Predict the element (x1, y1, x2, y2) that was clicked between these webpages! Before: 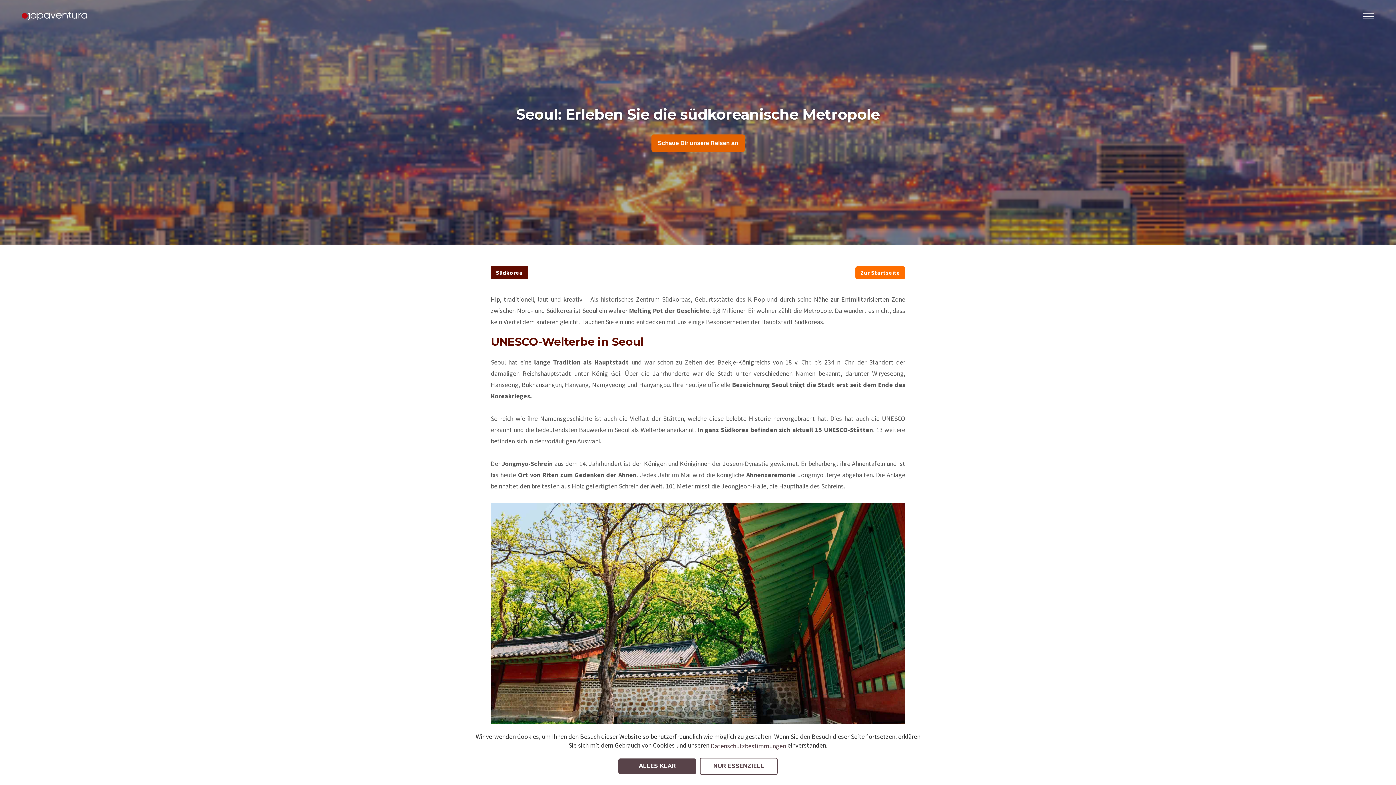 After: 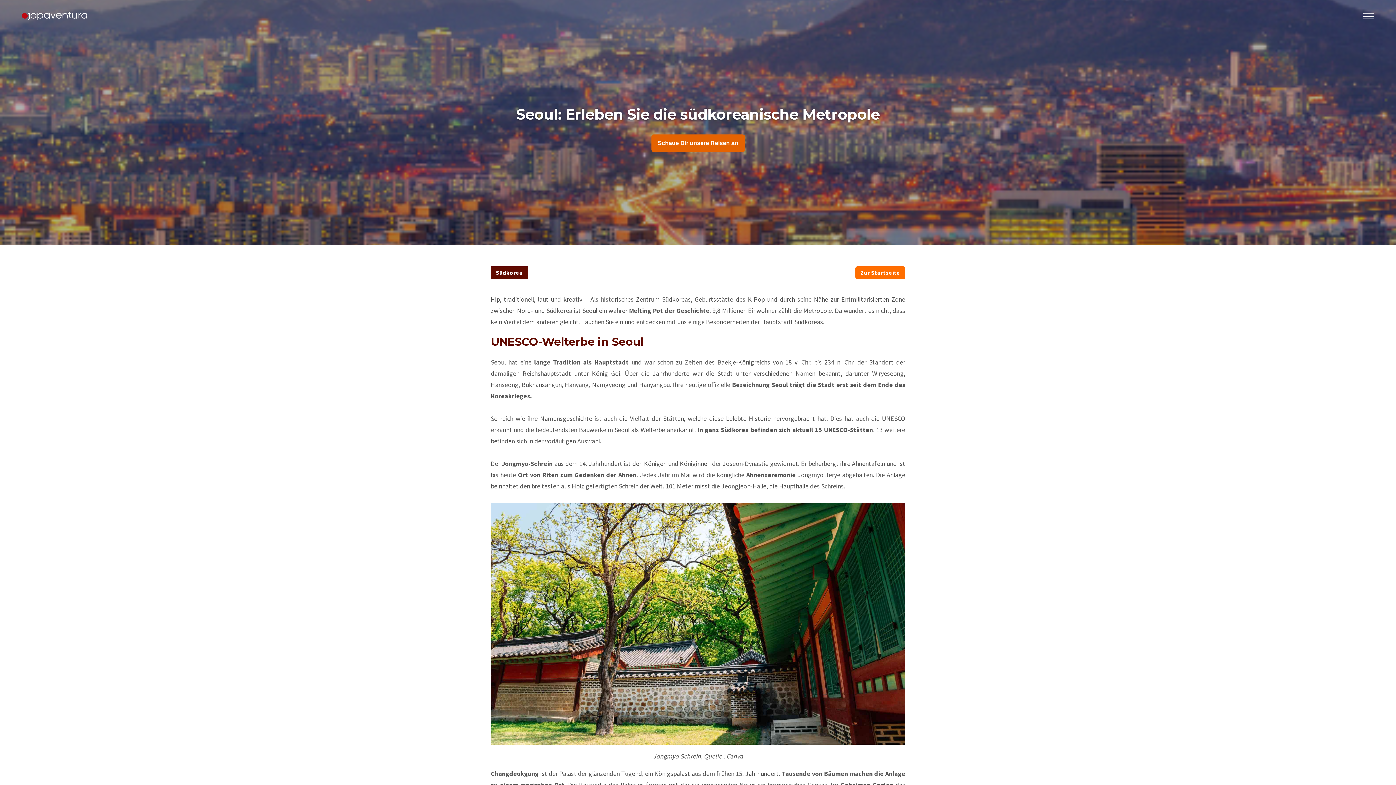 Action: label: NUR ESSENZIELL bbox: (700, 758, 777, 775)